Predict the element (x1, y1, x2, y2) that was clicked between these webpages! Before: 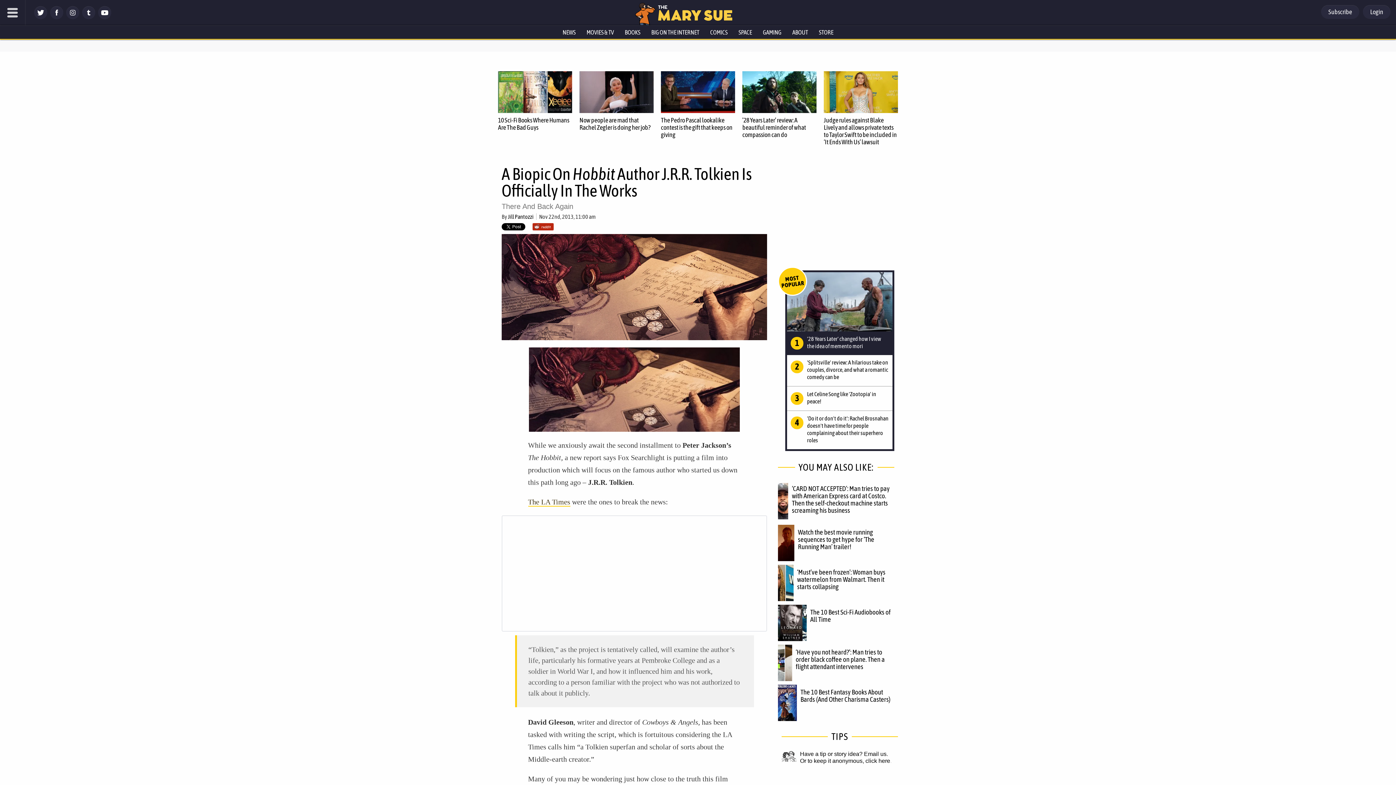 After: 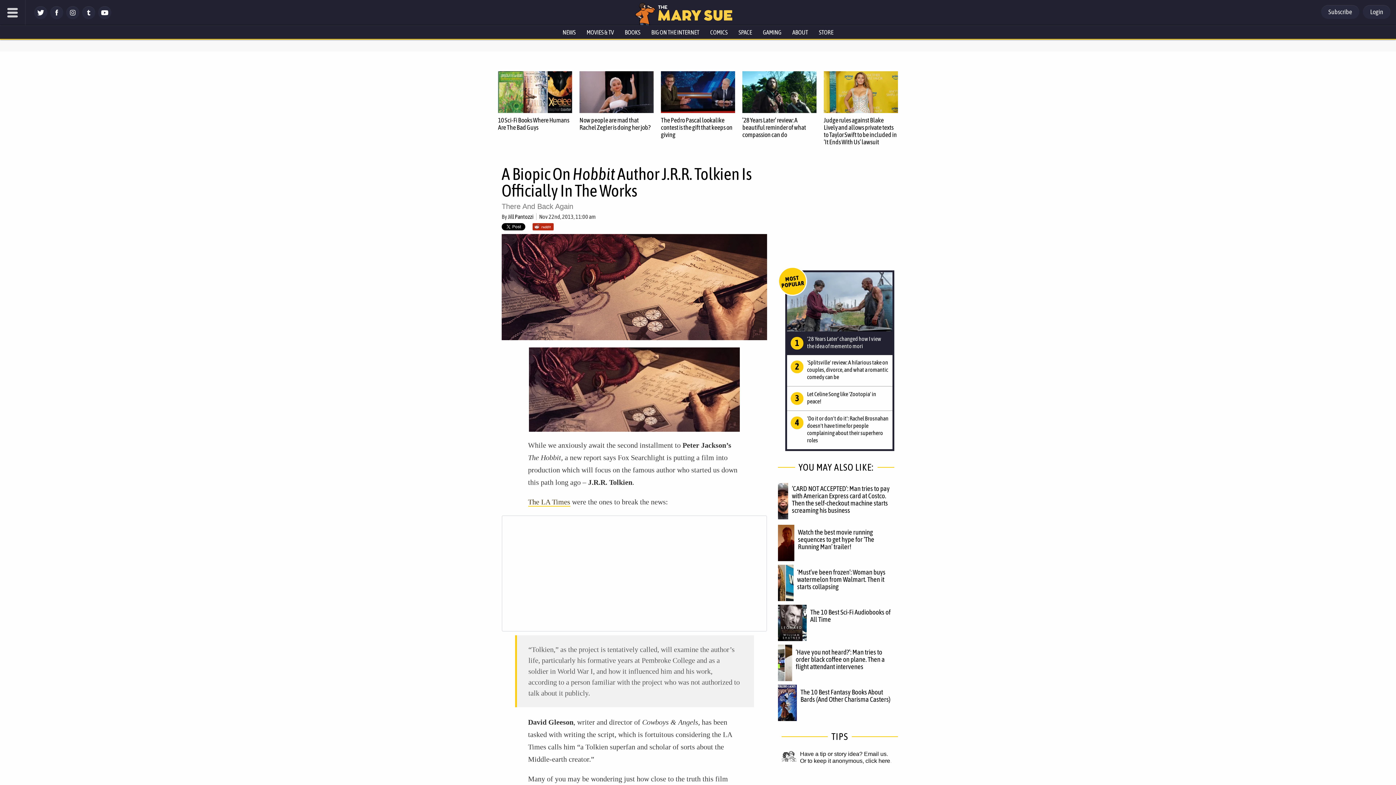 Action: bbox: (501, 347, 767, 431)